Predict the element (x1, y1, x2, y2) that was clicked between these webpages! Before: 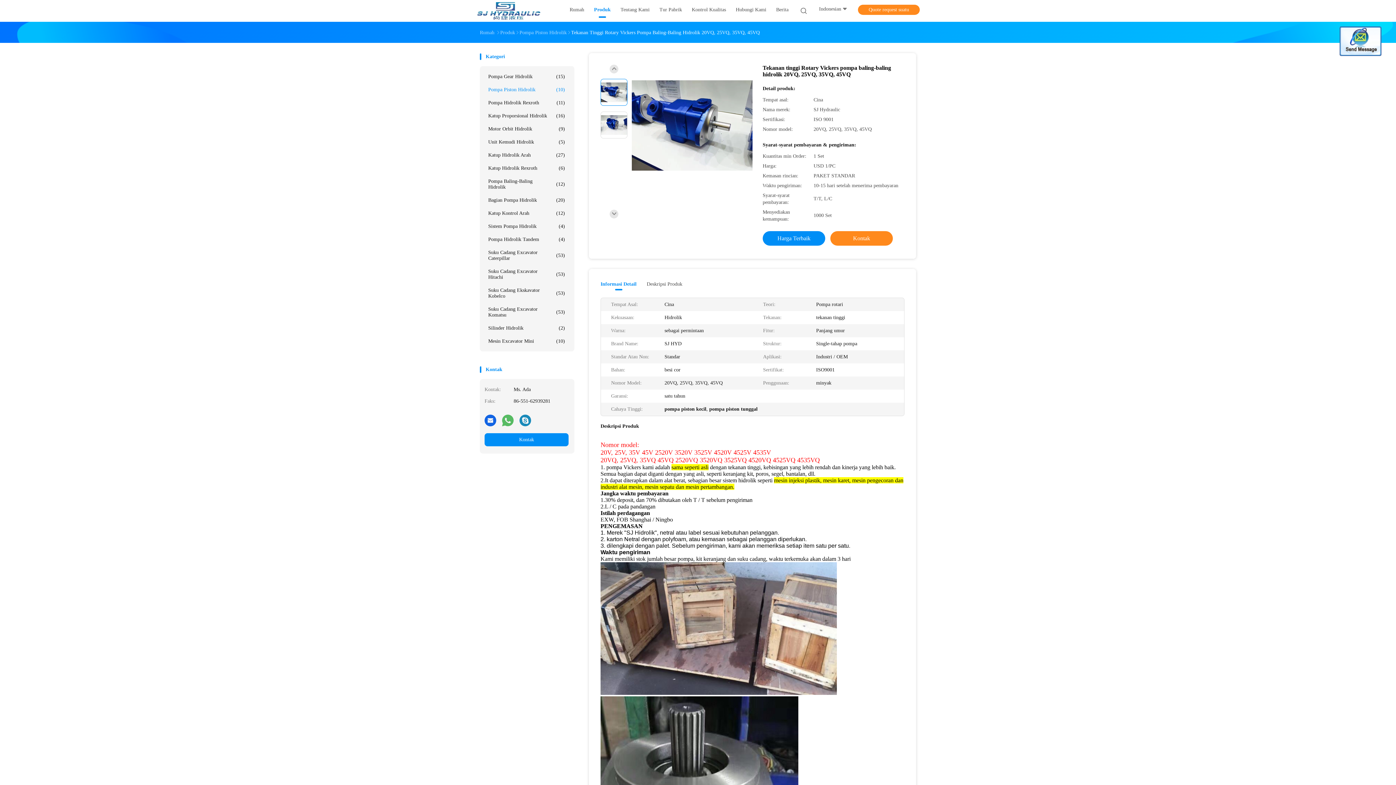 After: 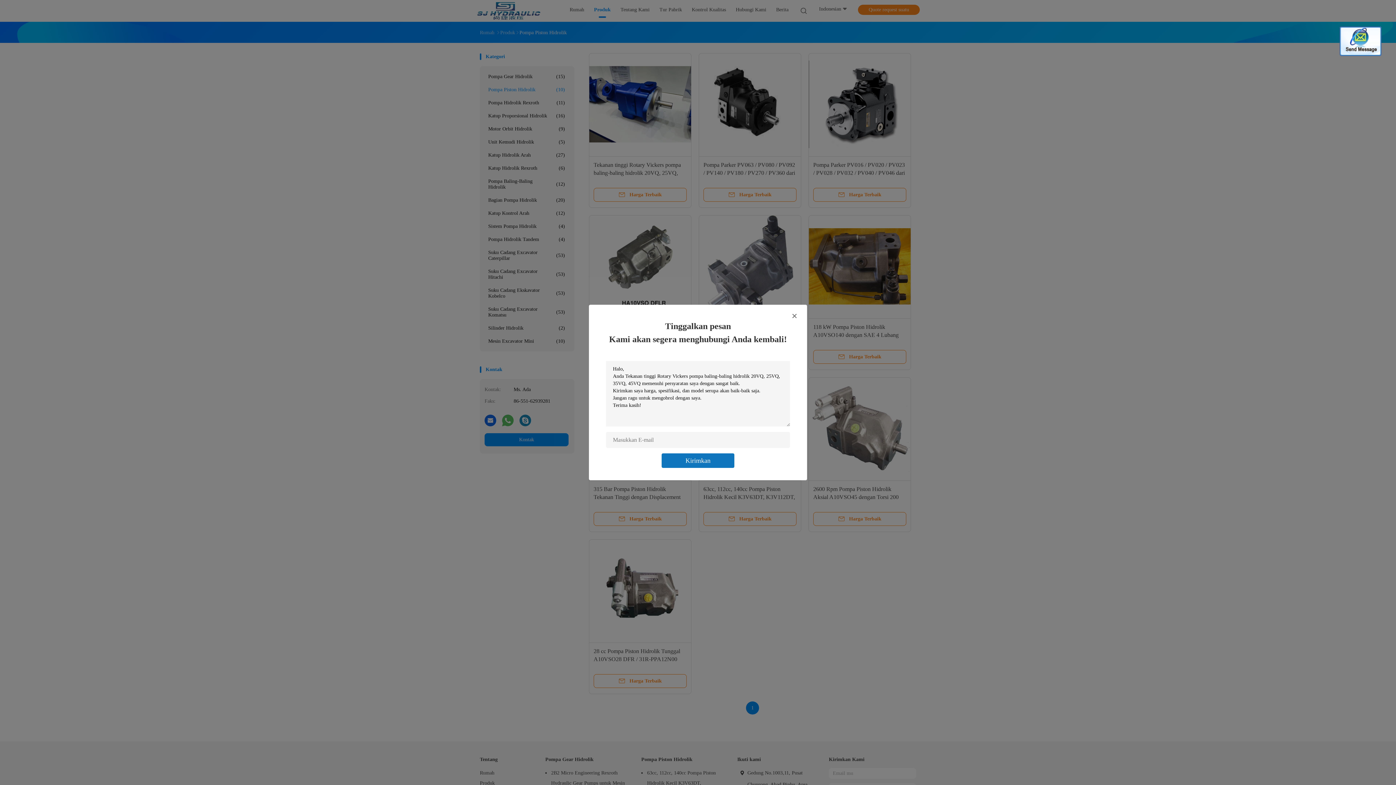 Action: bbox: (519, 29, 566, 35) label: Pompa Piston Hidrolik